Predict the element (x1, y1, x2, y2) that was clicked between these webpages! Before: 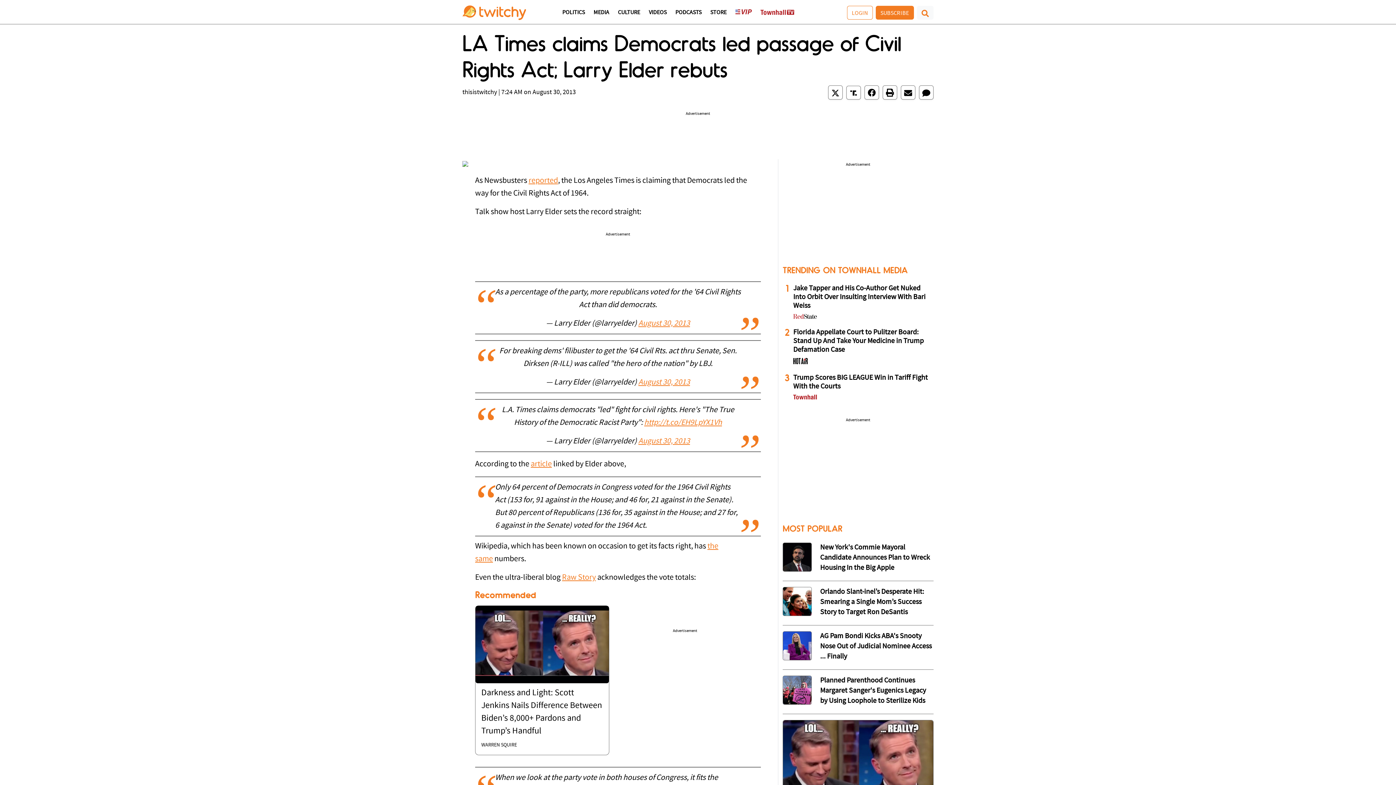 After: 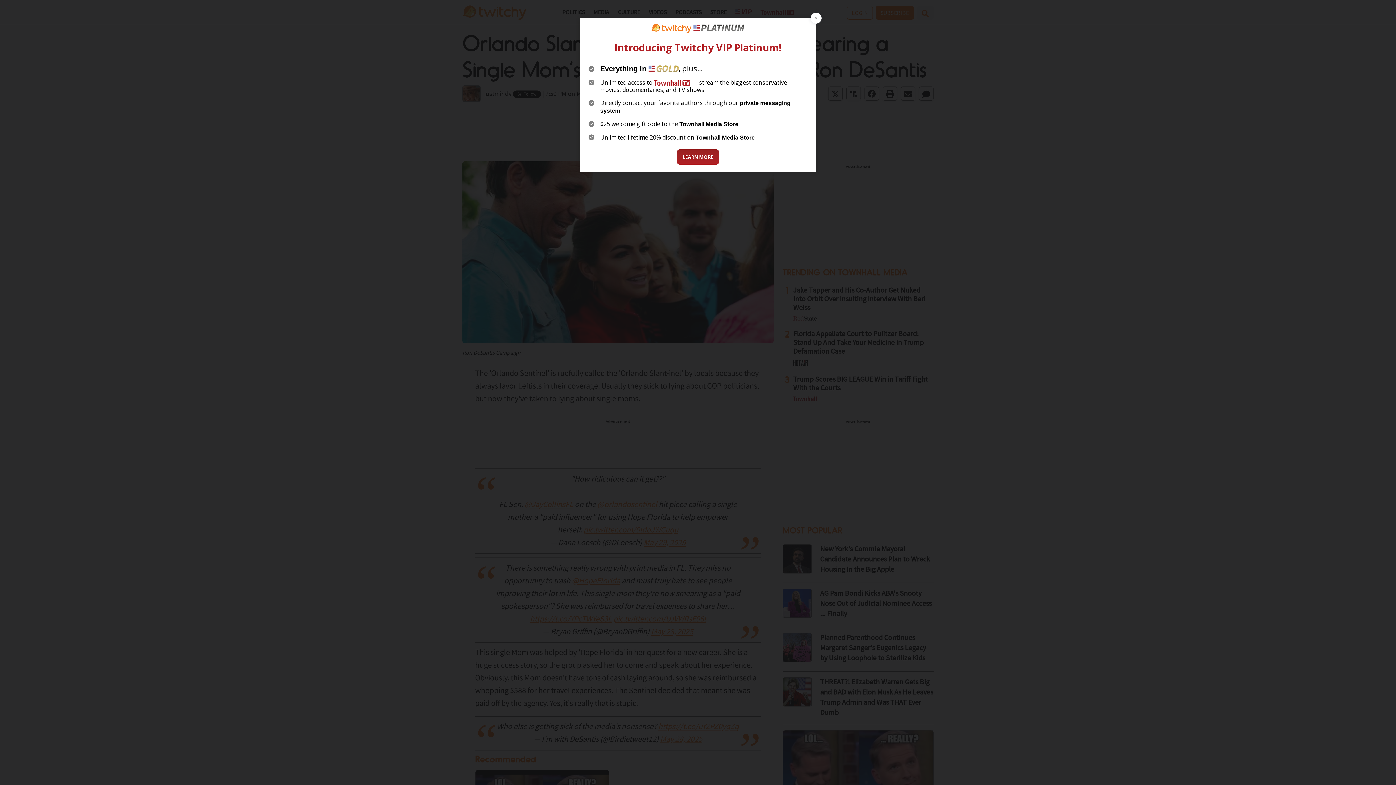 Action: bbox: (820, 588, 924, 616) label: Orlando Slant-inel’s Desperate Hit: Smearing a Single Mom’s Success Story to Target Ron DeSantis